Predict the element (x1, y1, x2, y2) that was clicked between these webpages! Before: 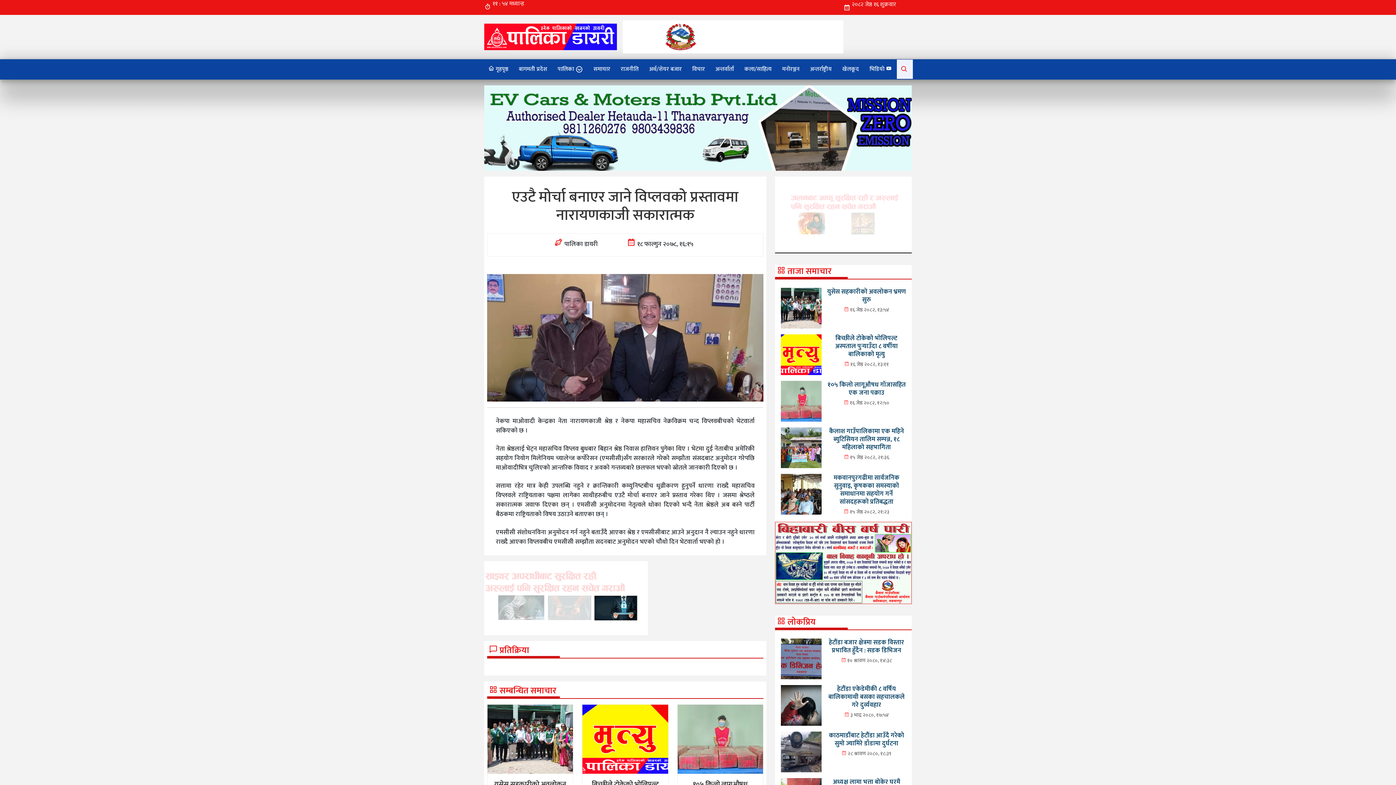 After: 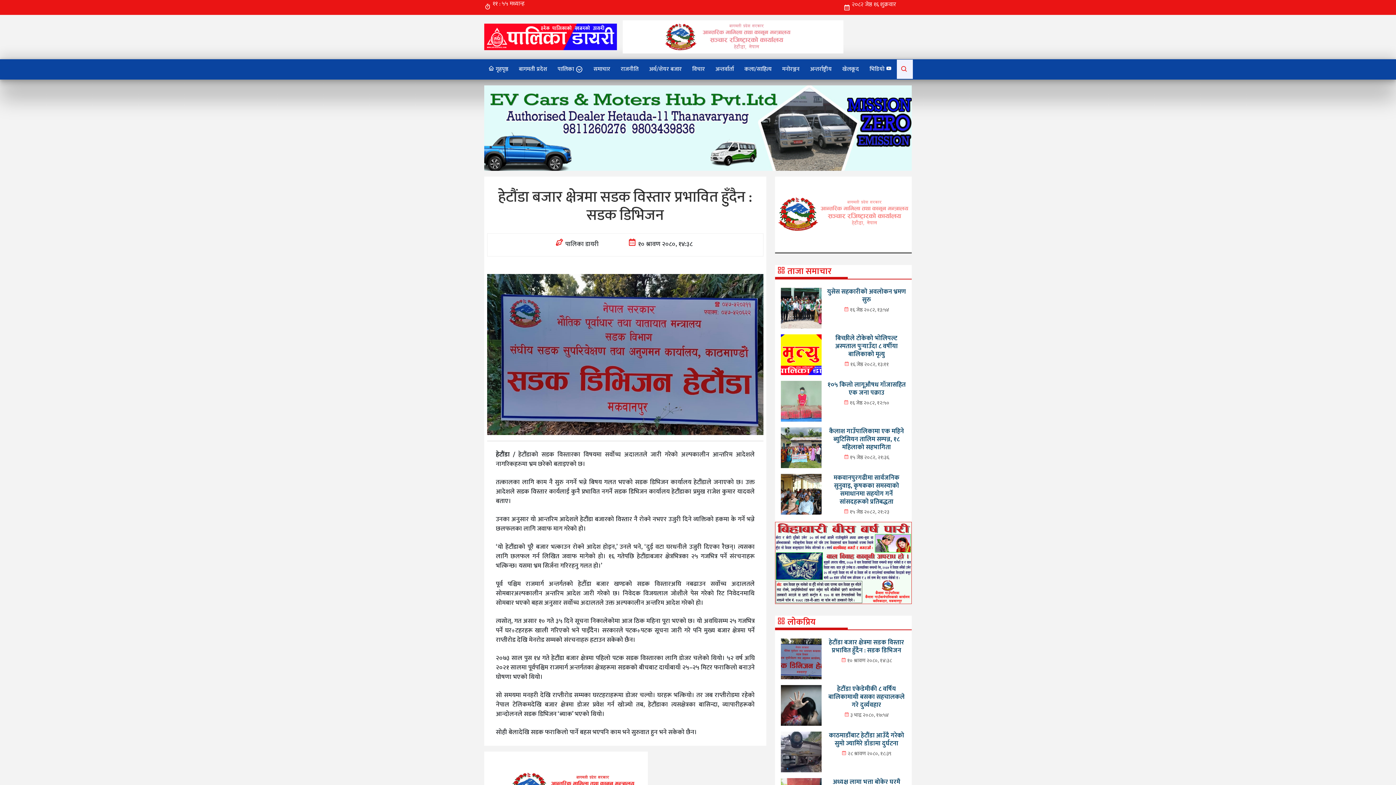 Action: bbox: (781, 638, 821, 679)